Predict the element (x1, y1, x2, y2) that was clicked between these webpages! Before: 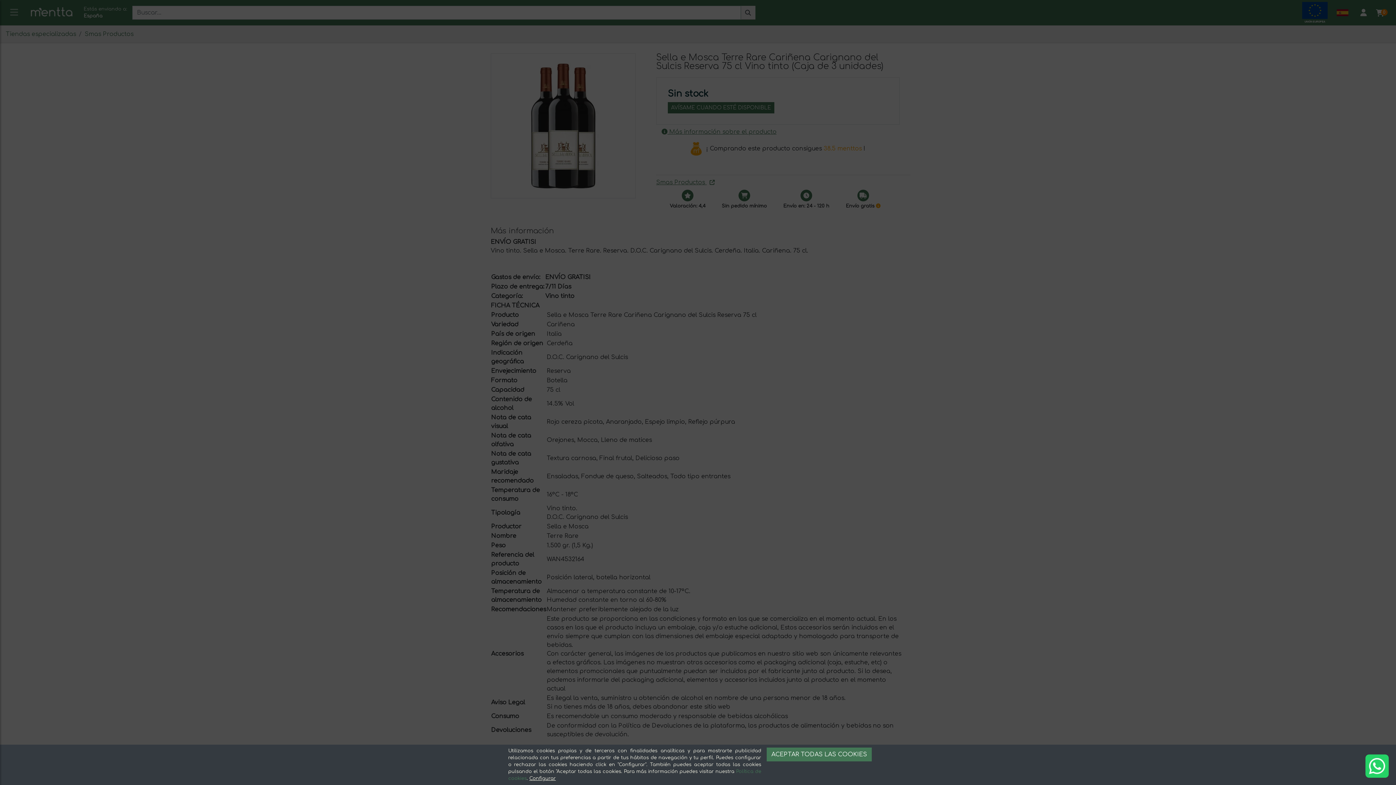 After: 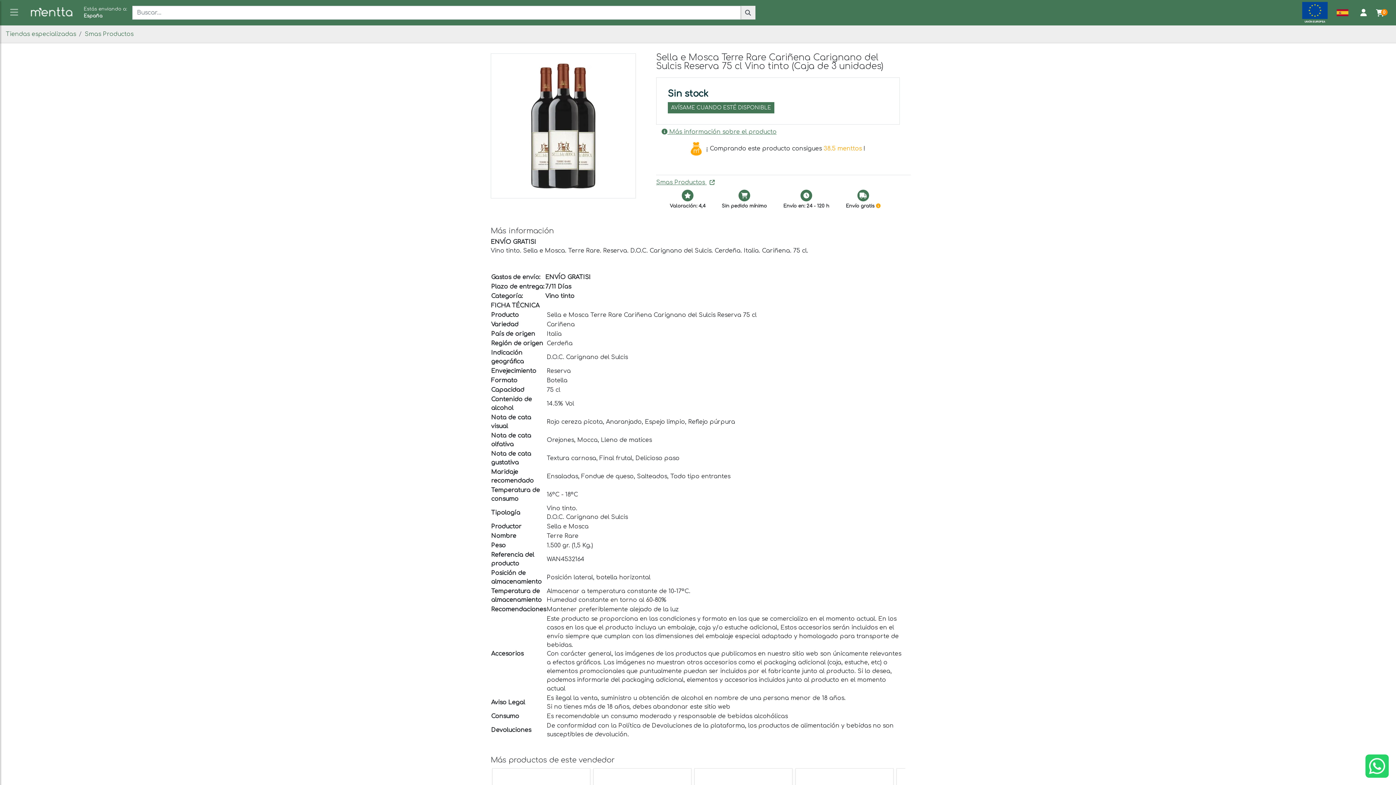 Action: bbox: (766, 748, 872, 761) label: ACEPTAR TODAS LAS COOKIES